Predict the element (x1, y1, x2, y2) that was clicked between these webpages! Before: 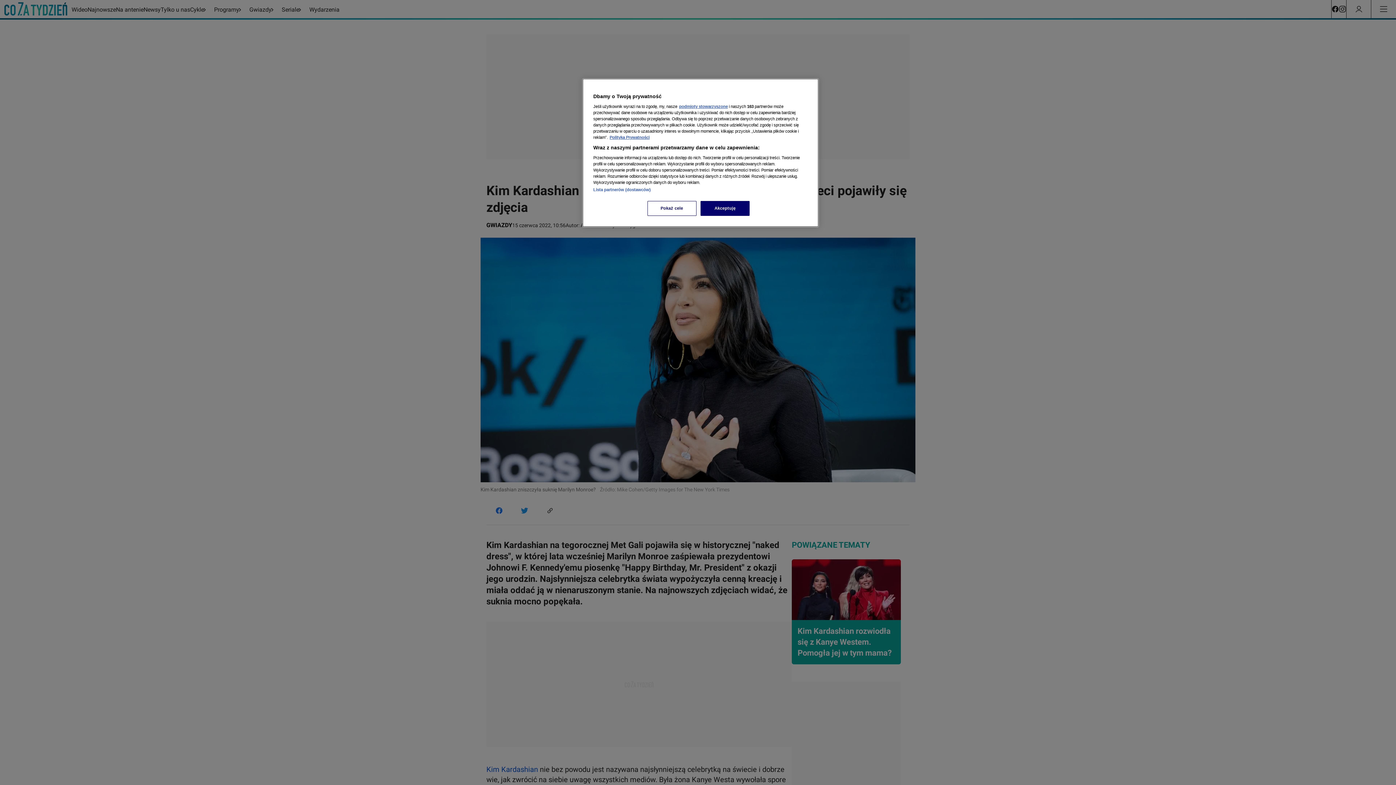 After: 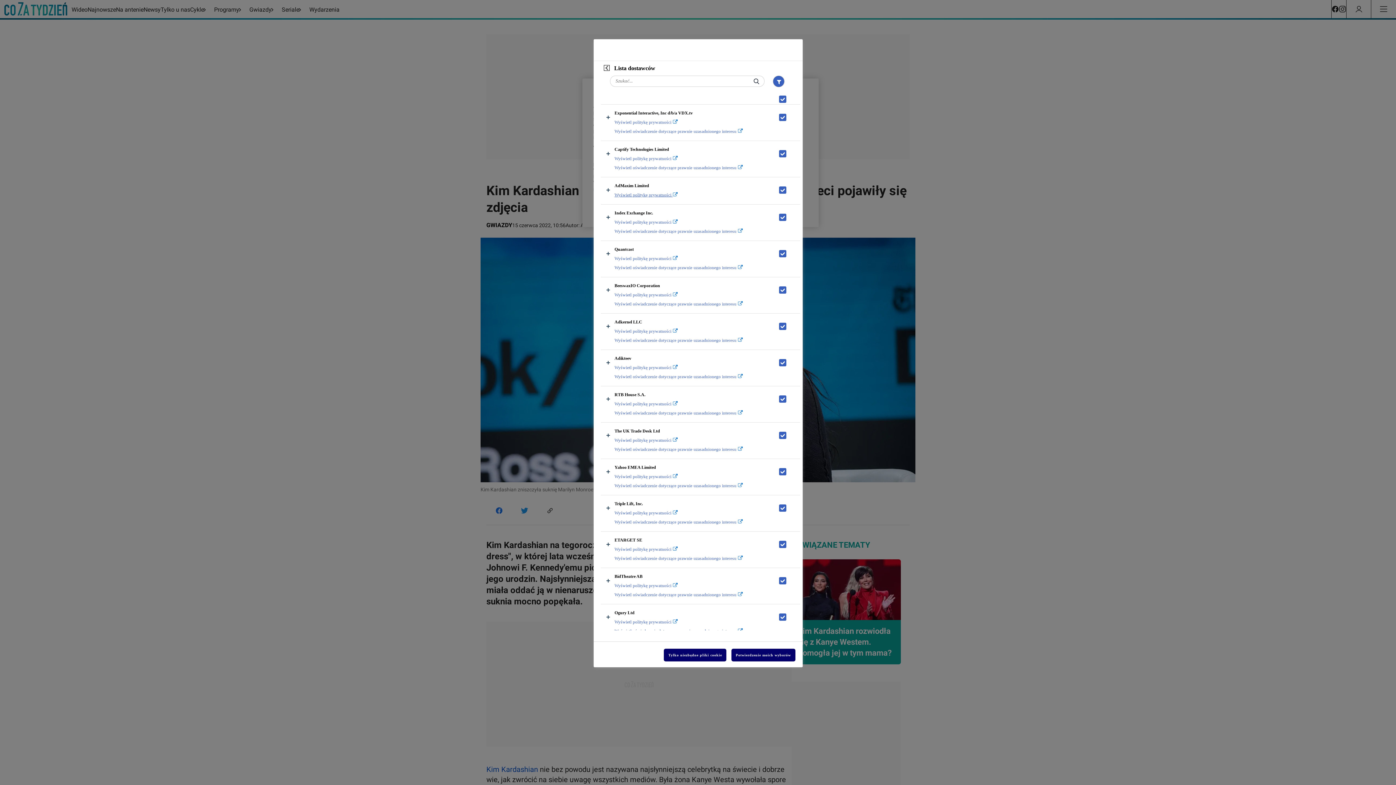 Action: label: Lista partnerów (dostawców) bbox: (593, 187, 650, 192)